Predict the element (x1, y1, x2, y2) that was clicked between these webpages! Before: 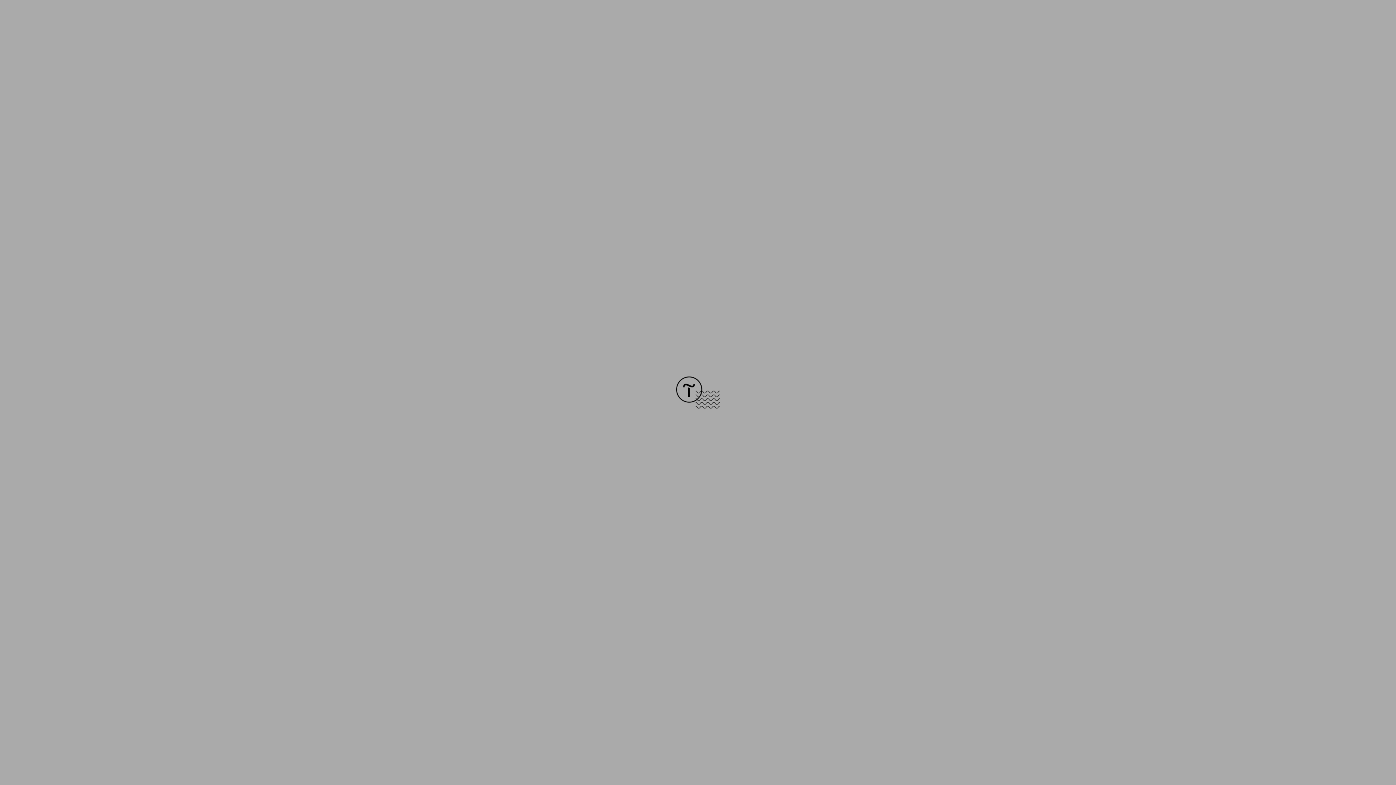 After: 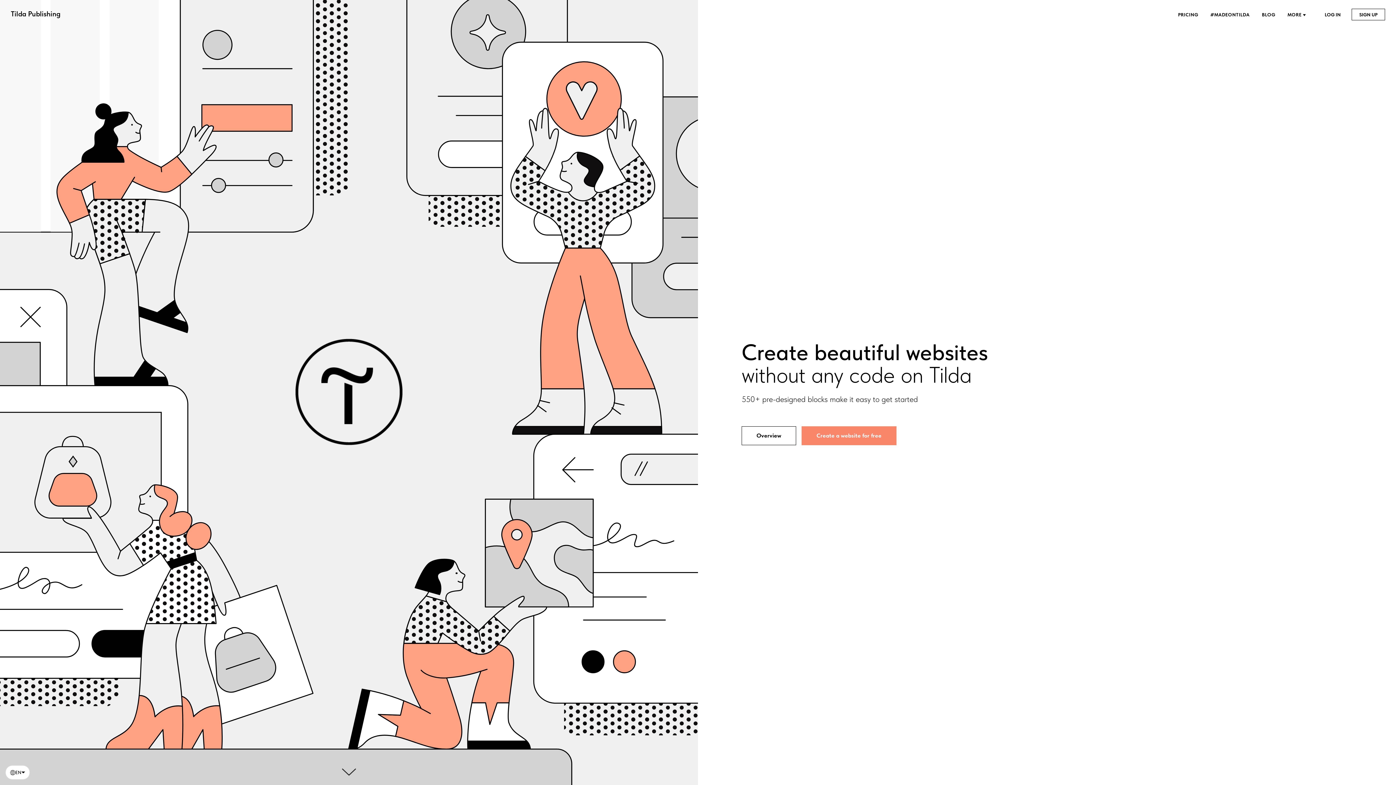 Action: bbox: (676, 403, 720, 409)